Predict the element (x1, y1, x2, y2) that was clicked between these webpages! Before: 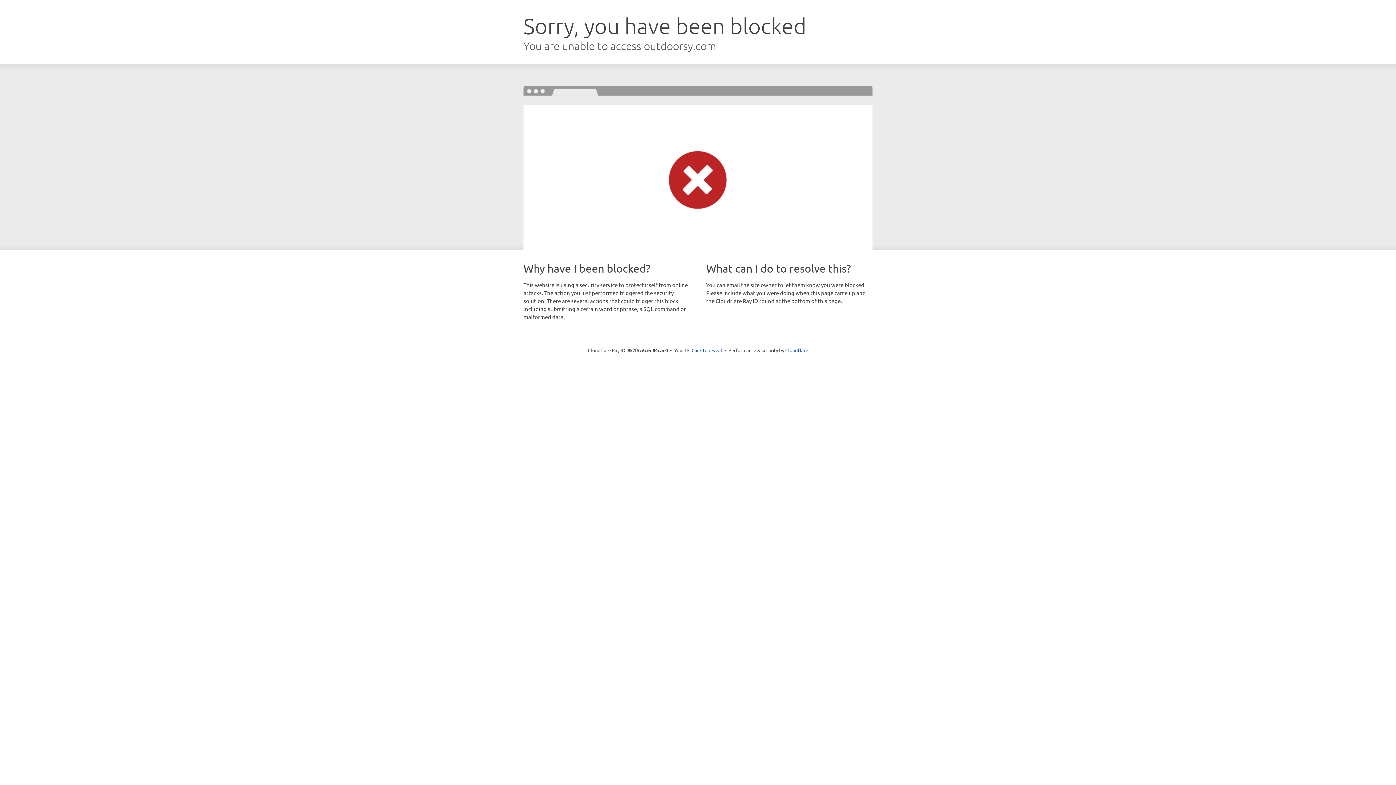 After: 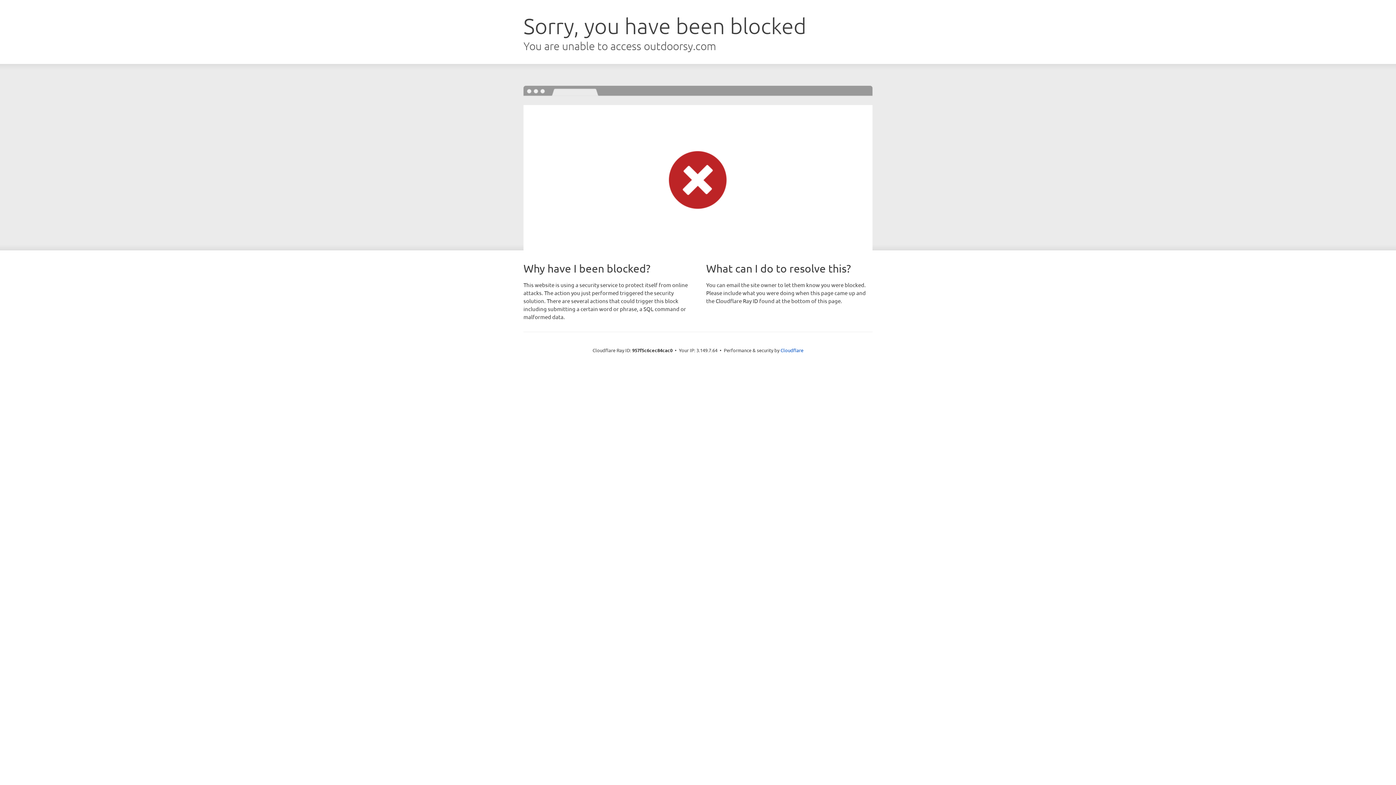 Action: label: Click to reveal bbox: (691, 346, 722, 353)